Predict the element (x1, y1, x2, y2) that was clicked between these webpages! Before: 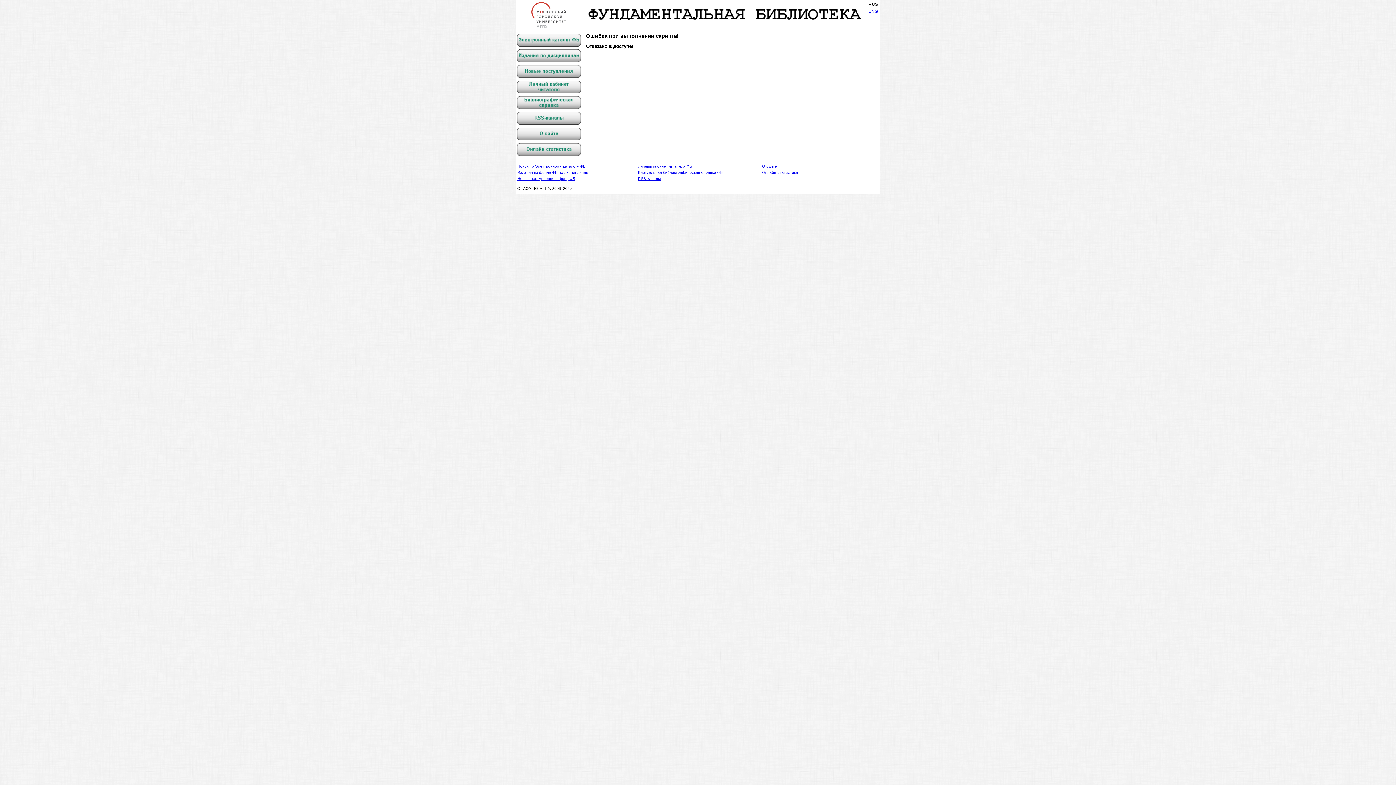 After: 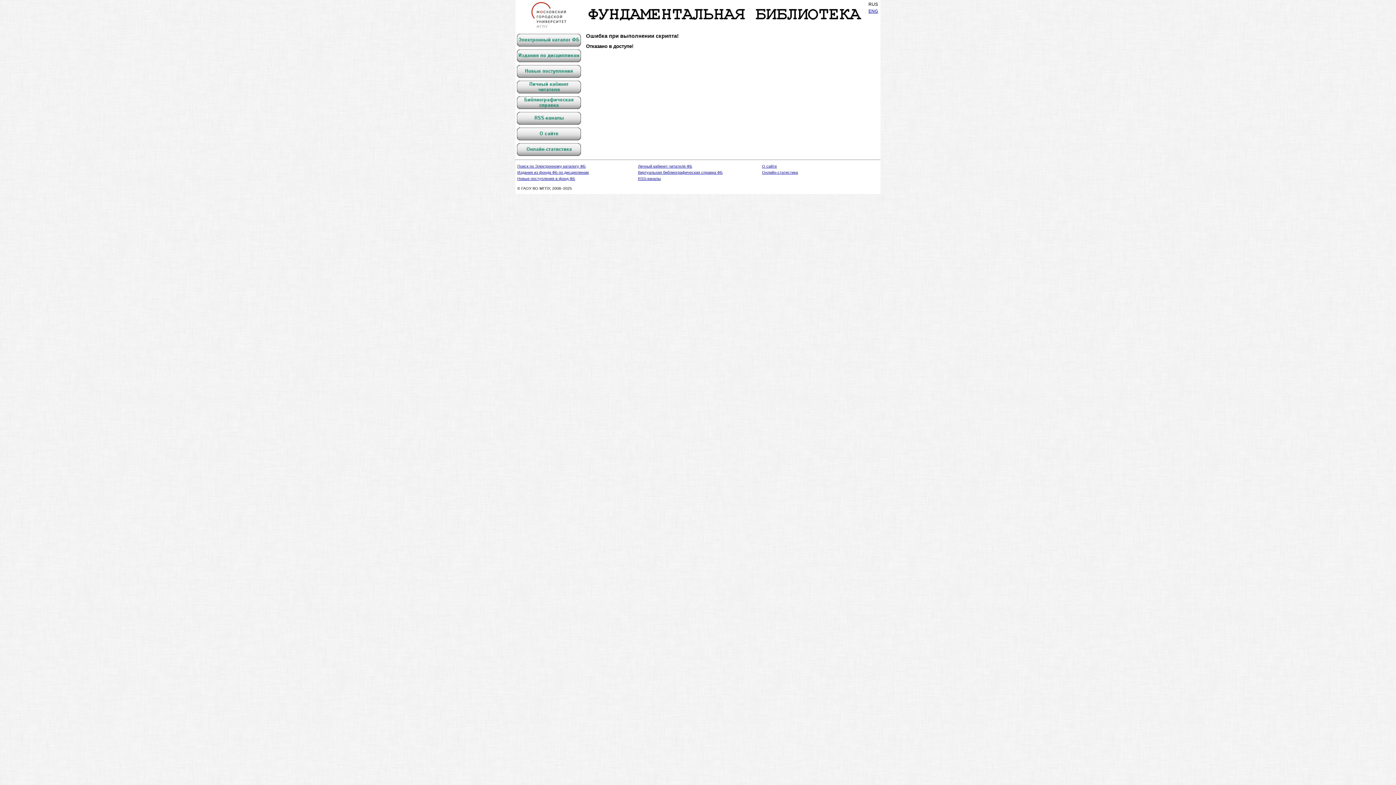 Action: bbox: (516, 33, 581, 46)